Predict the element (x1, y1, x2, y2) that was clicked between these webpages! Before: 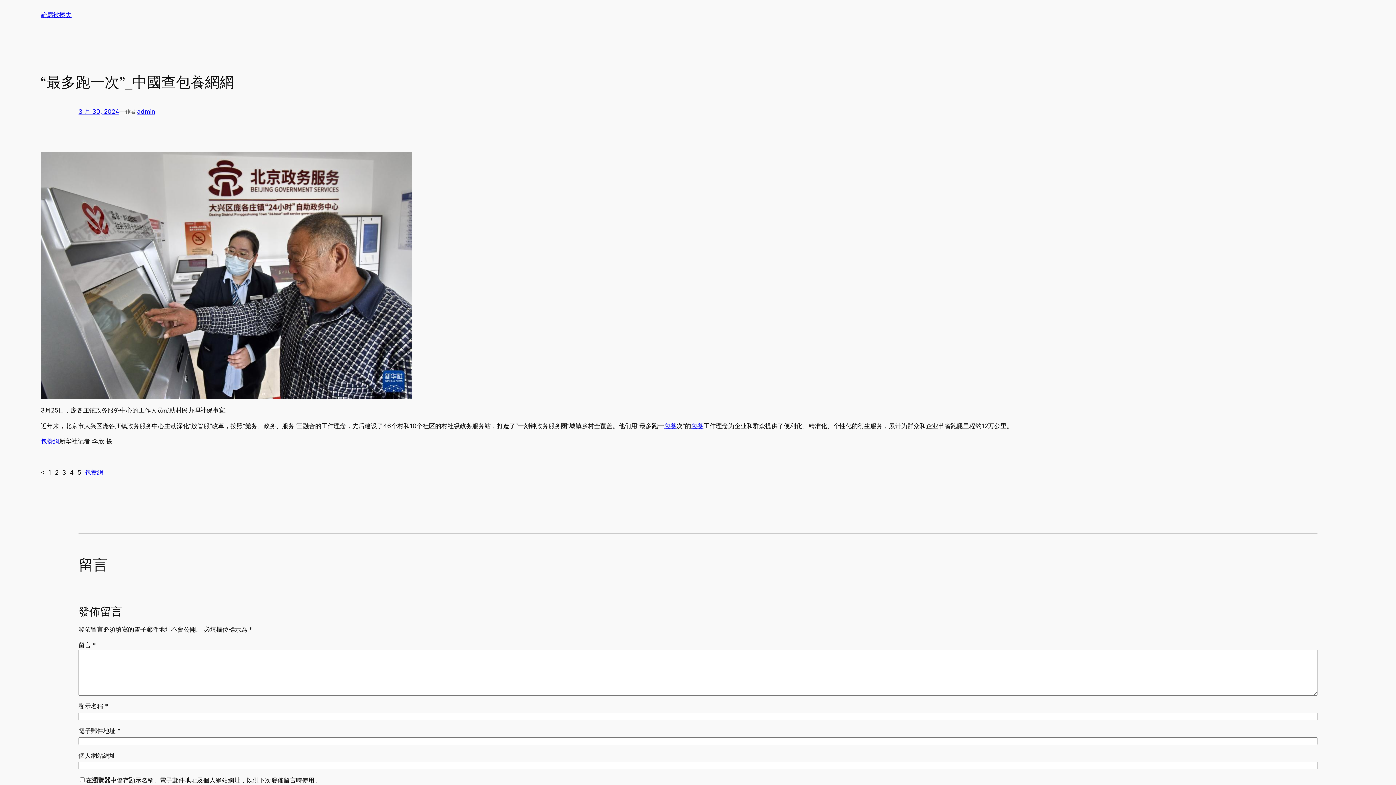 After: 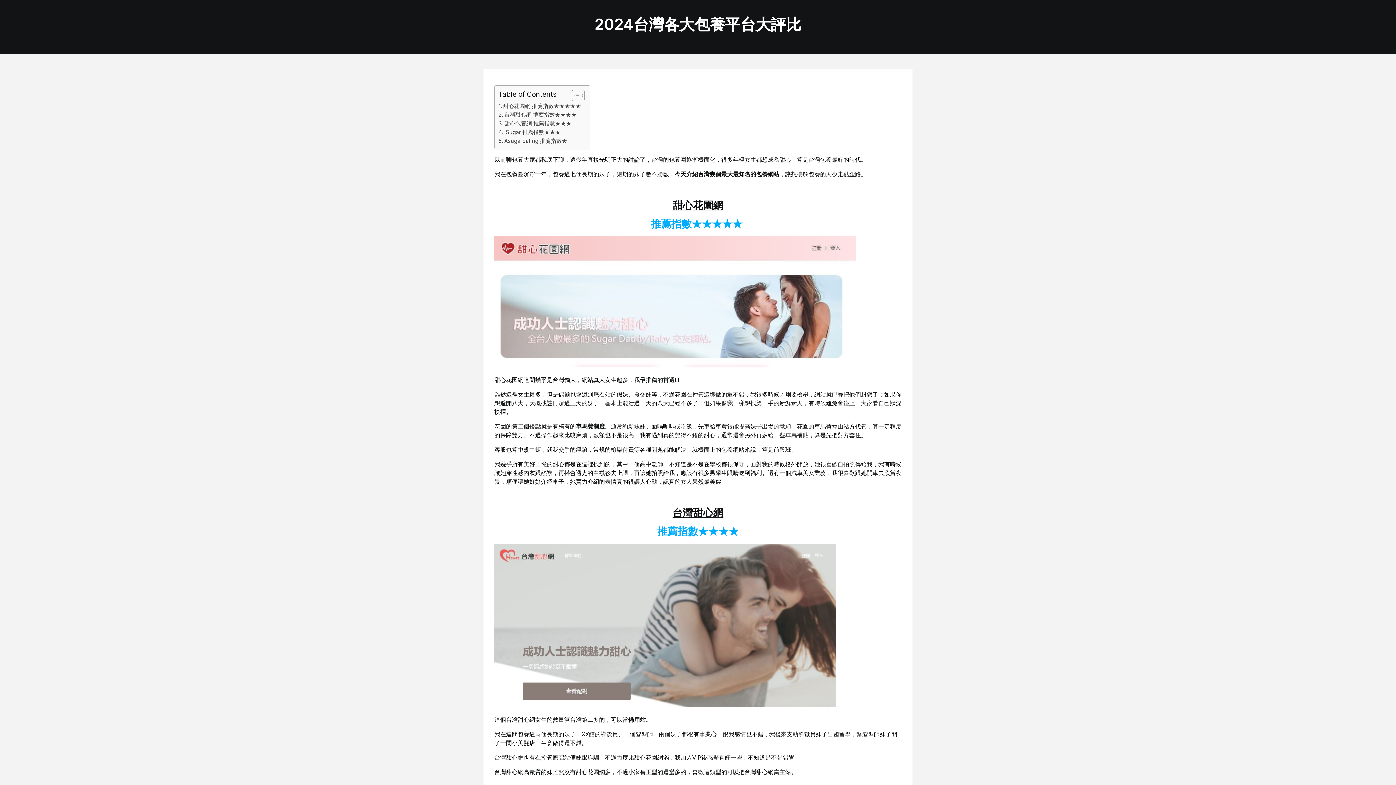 Action: bbox: (691, 422, 703, 429) label: 包養